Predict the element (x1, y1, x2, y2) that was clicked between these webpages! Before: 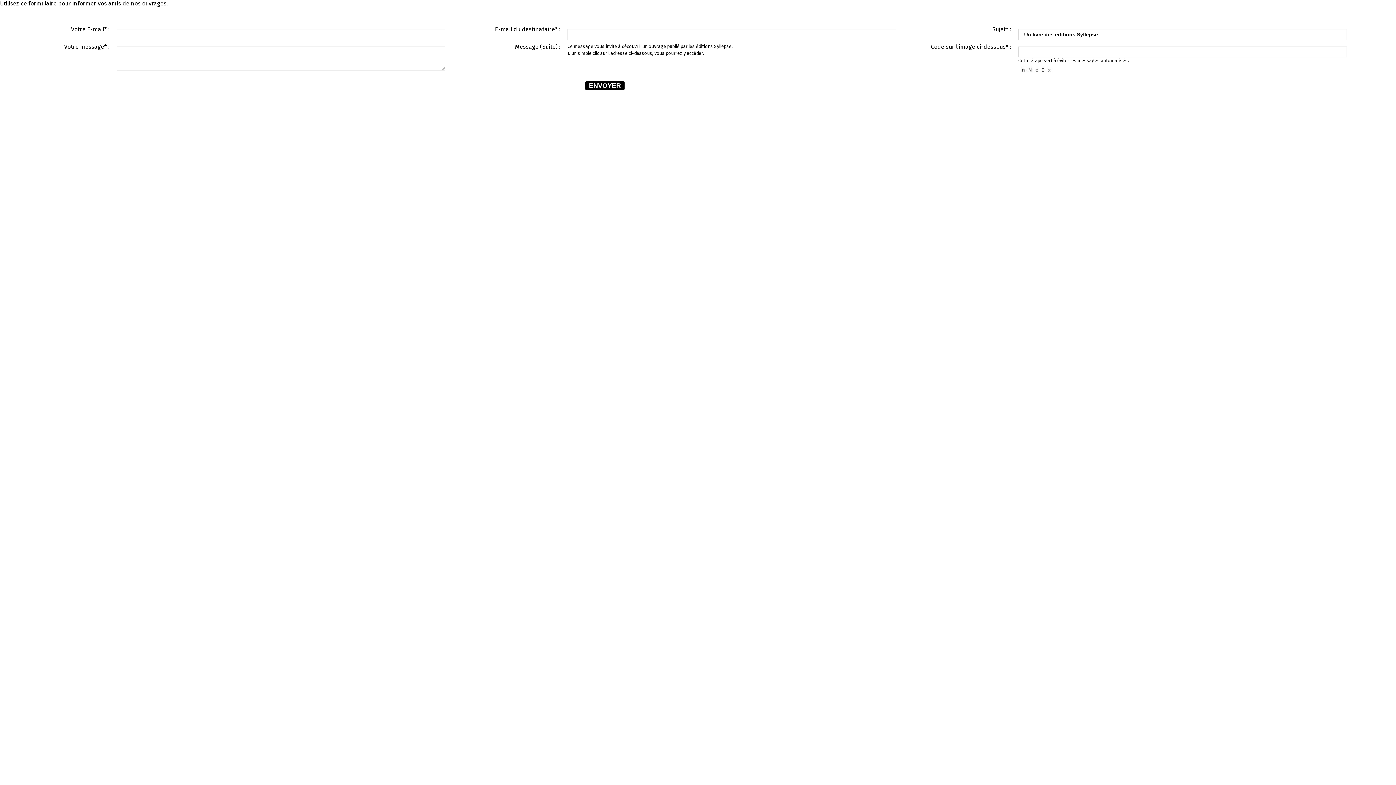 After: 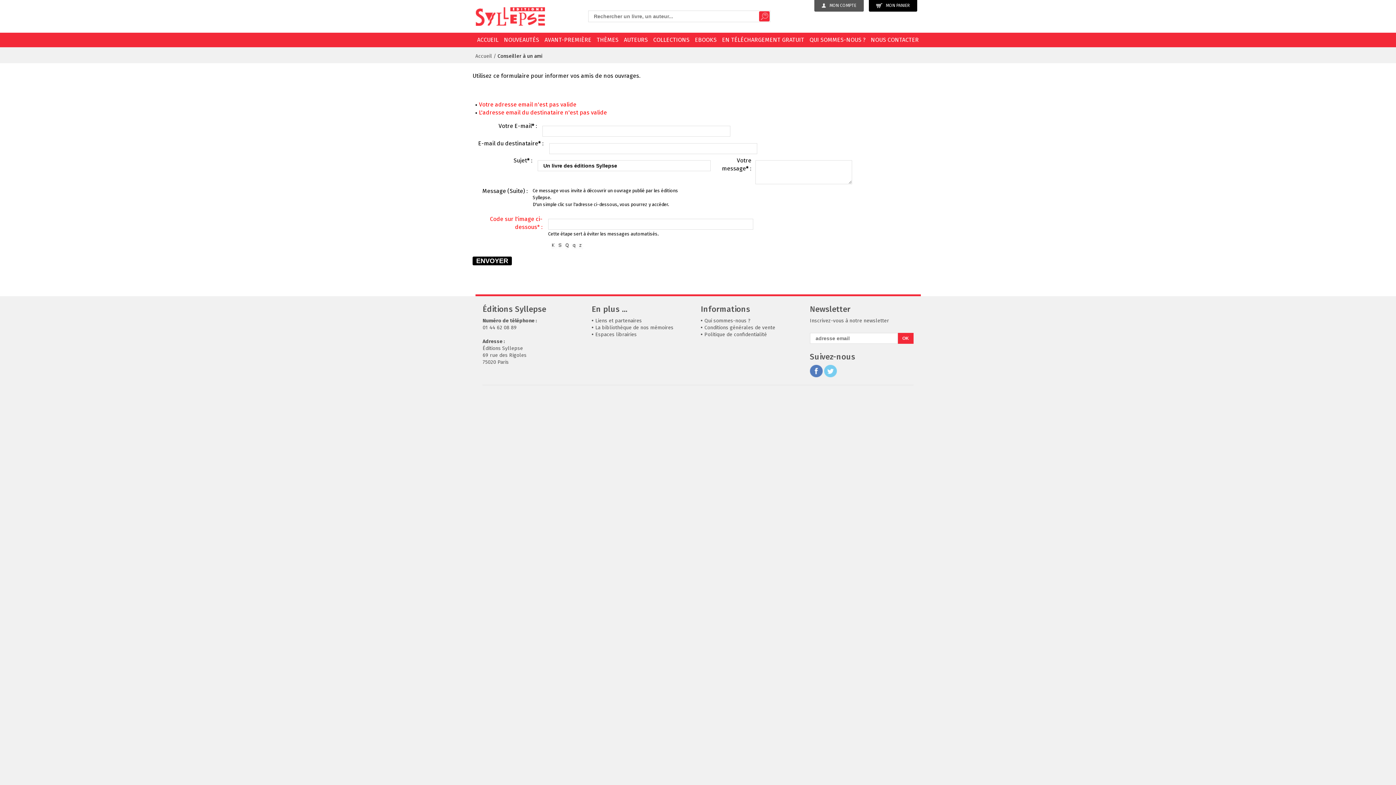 Action: bbox: (585, 81, 624, 90) label: ENVOYER